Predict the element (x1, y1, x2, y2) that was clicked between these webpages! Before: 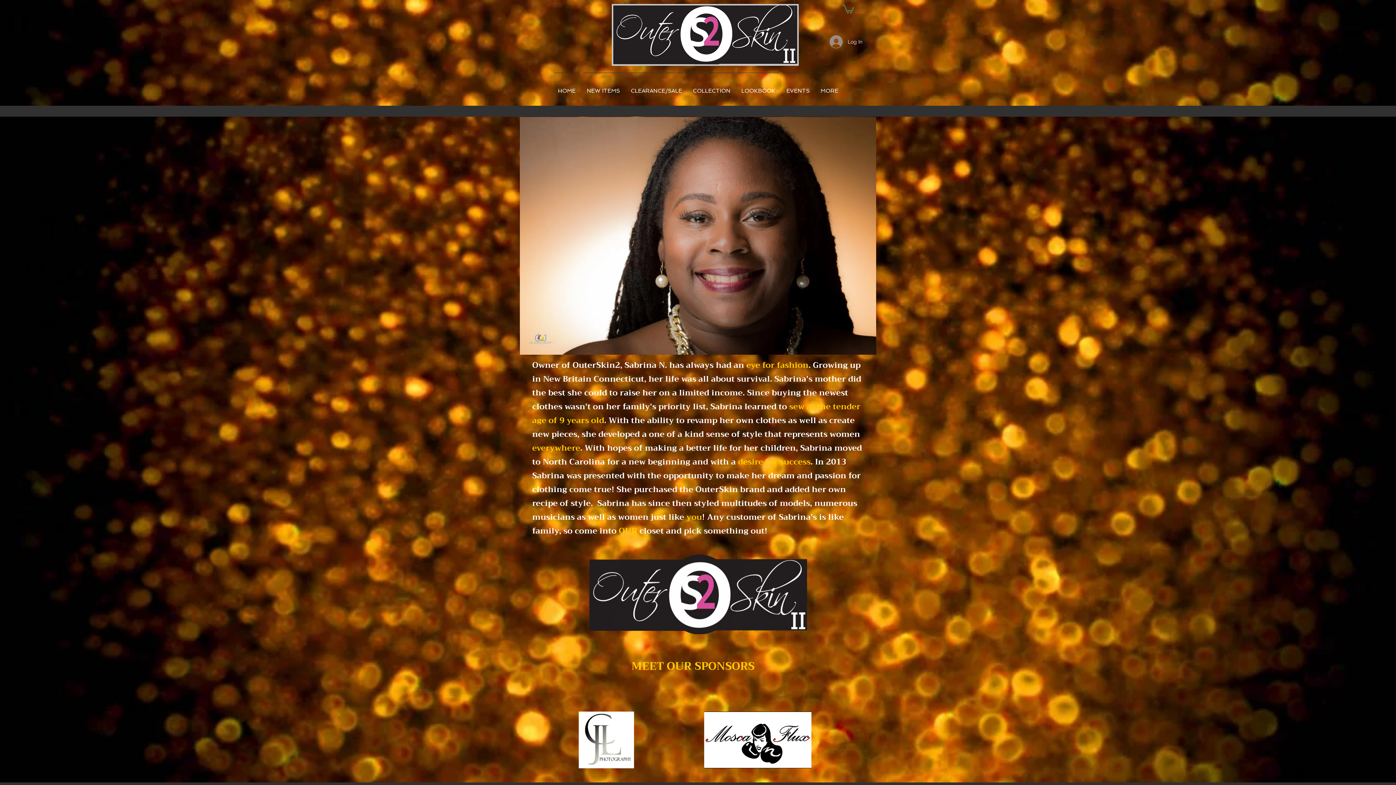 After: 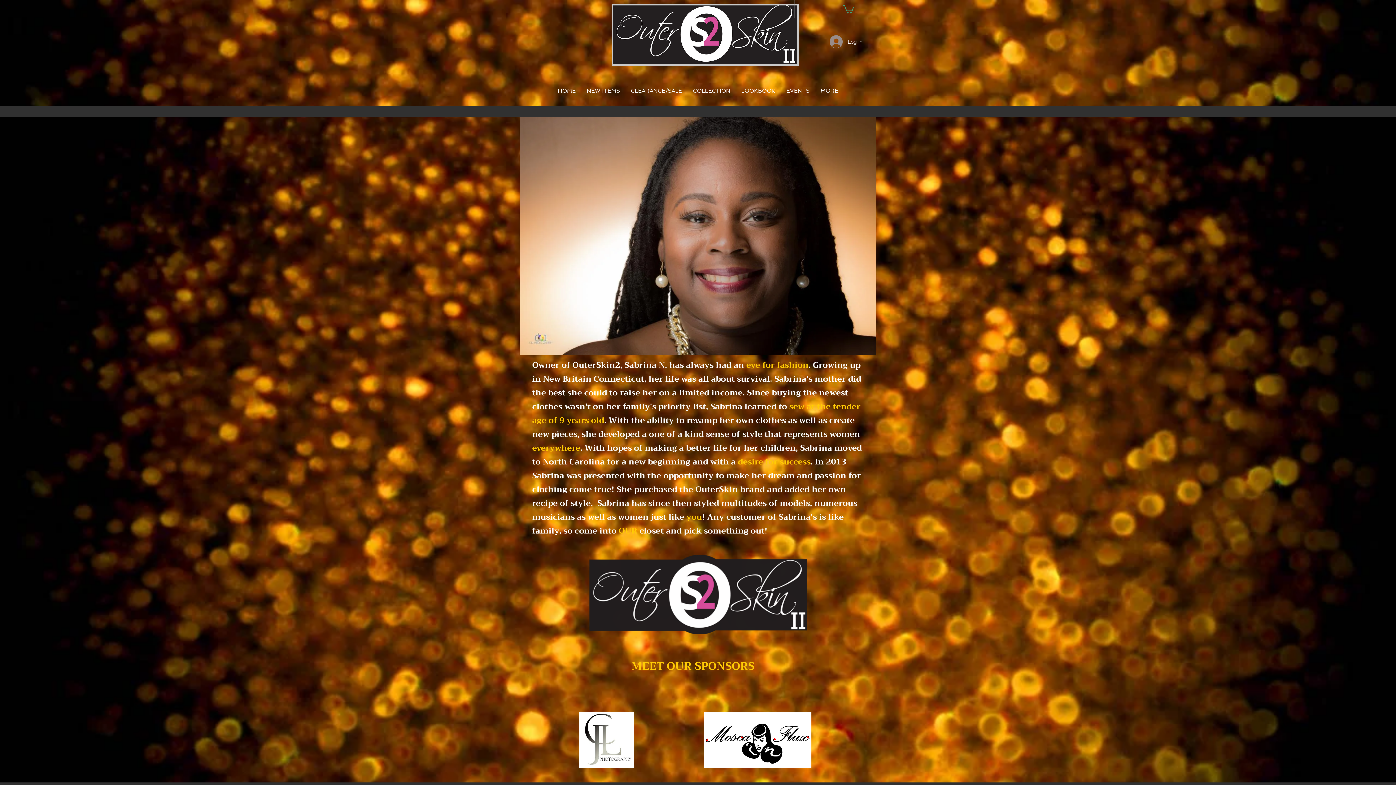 Action: label: CLEARANCE/SALE bbox: (625, 72, 687, 102)